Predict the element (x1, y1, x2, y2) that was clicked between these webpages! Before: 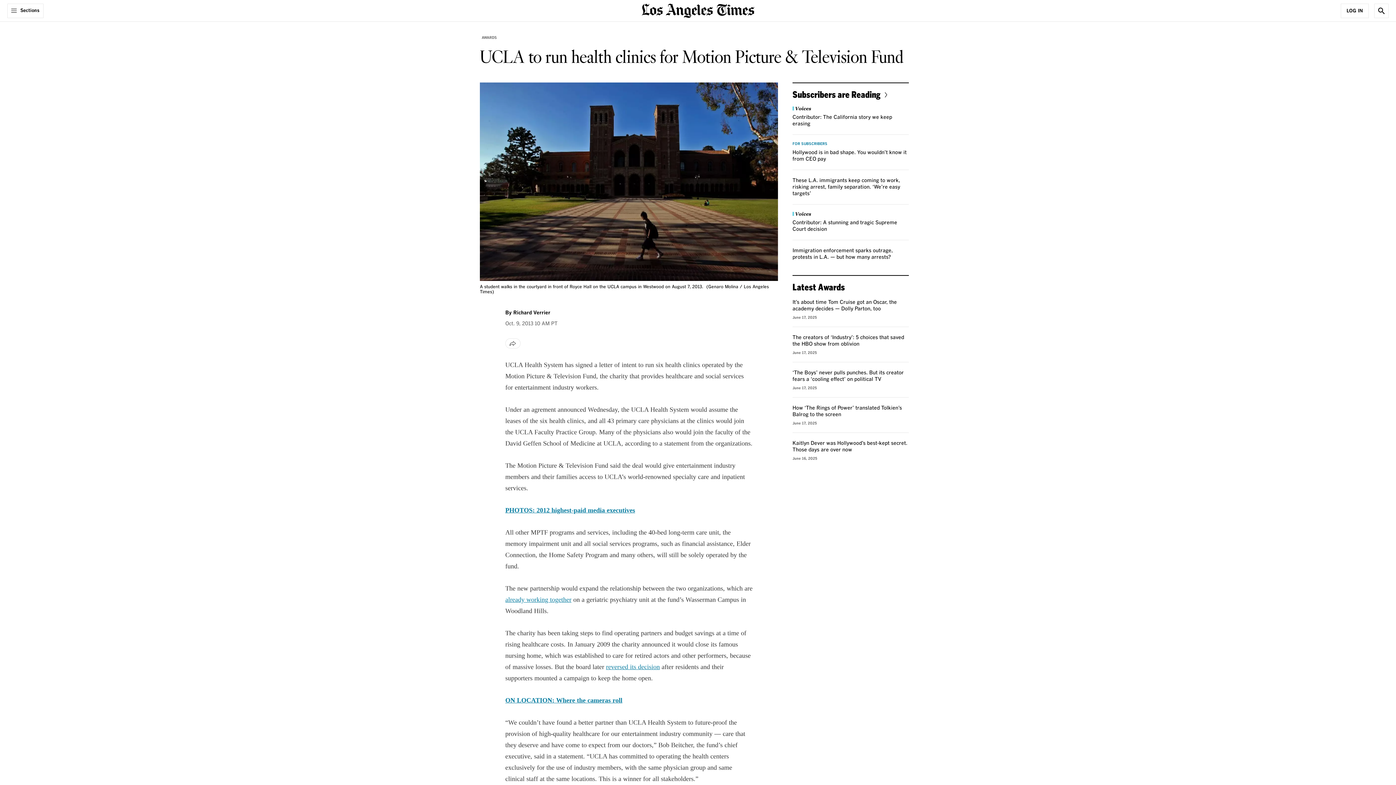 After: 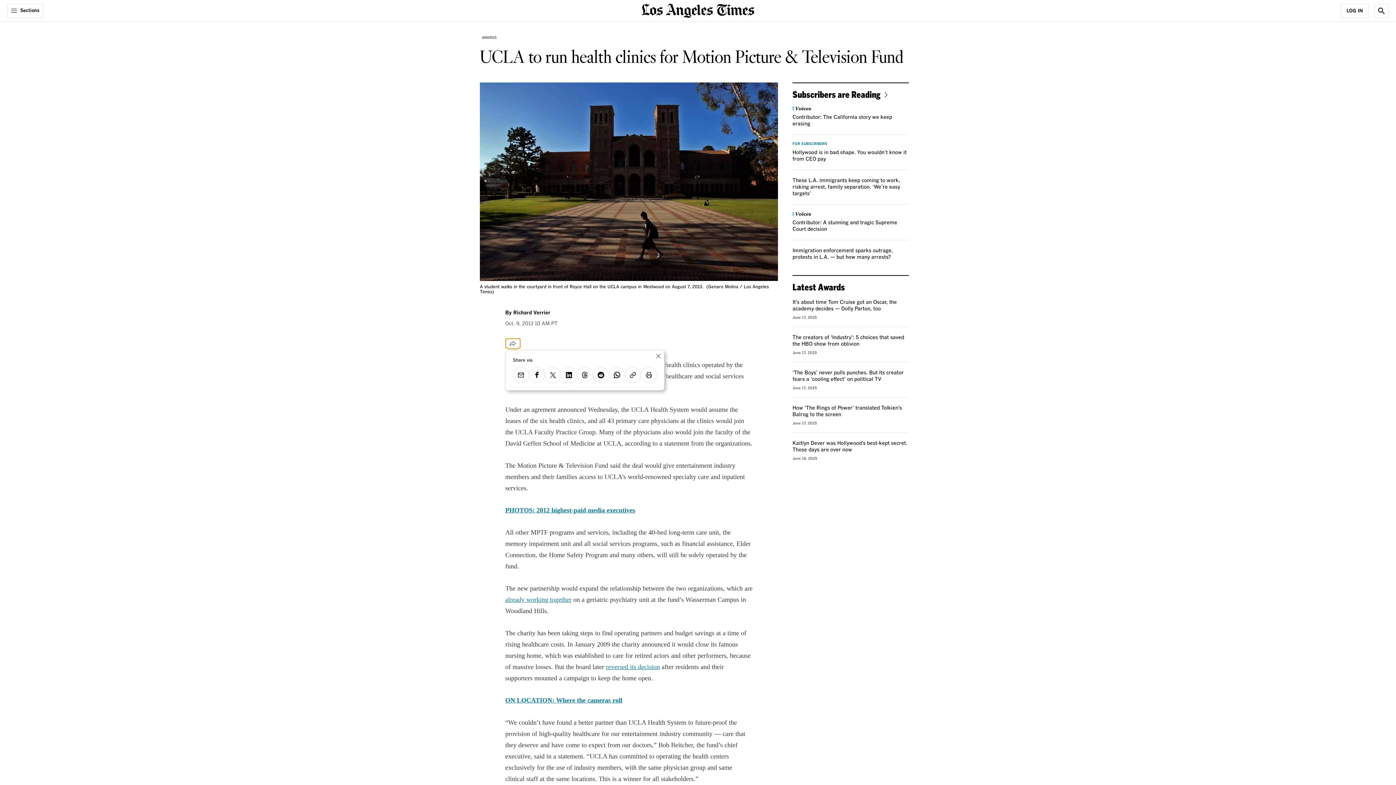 Action: bbox: (505, 338, 520, 348) label: Share